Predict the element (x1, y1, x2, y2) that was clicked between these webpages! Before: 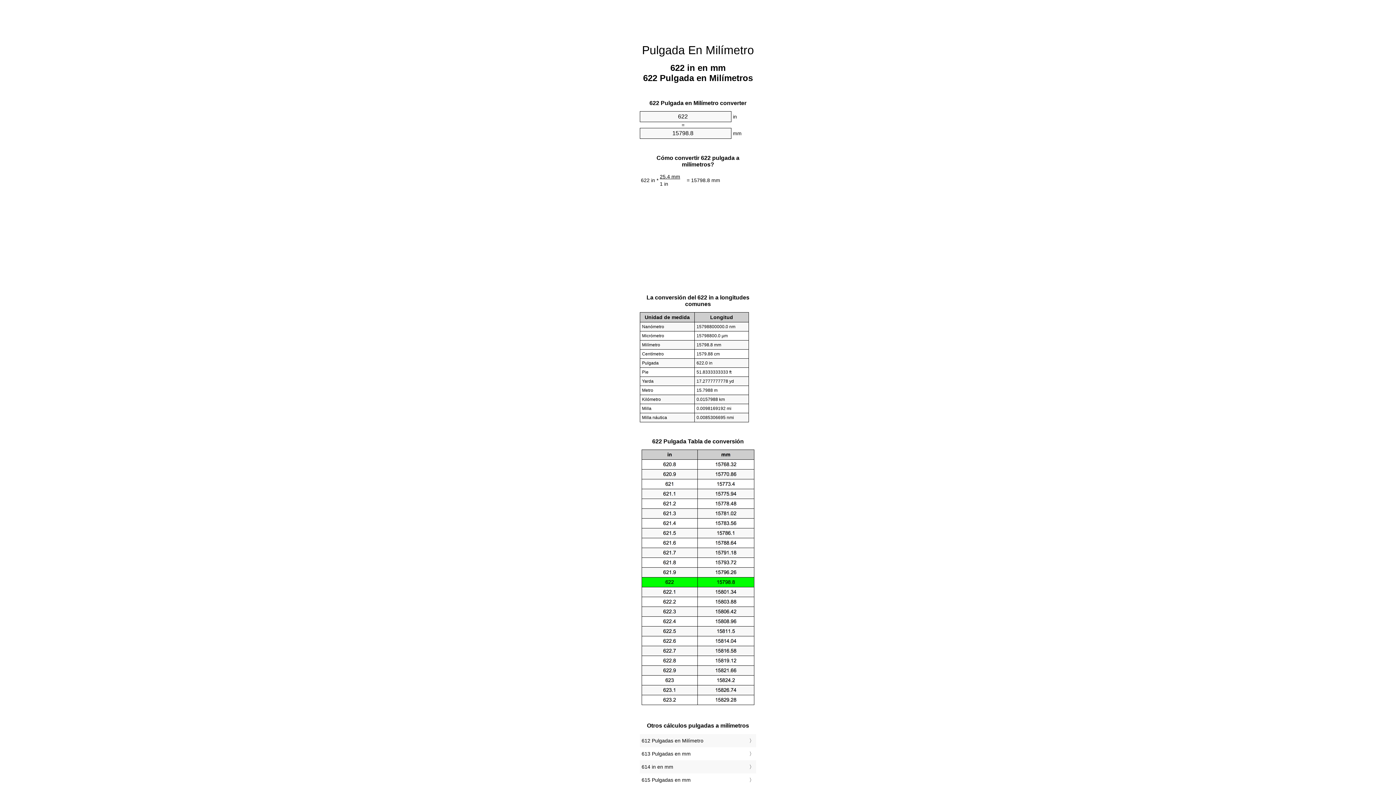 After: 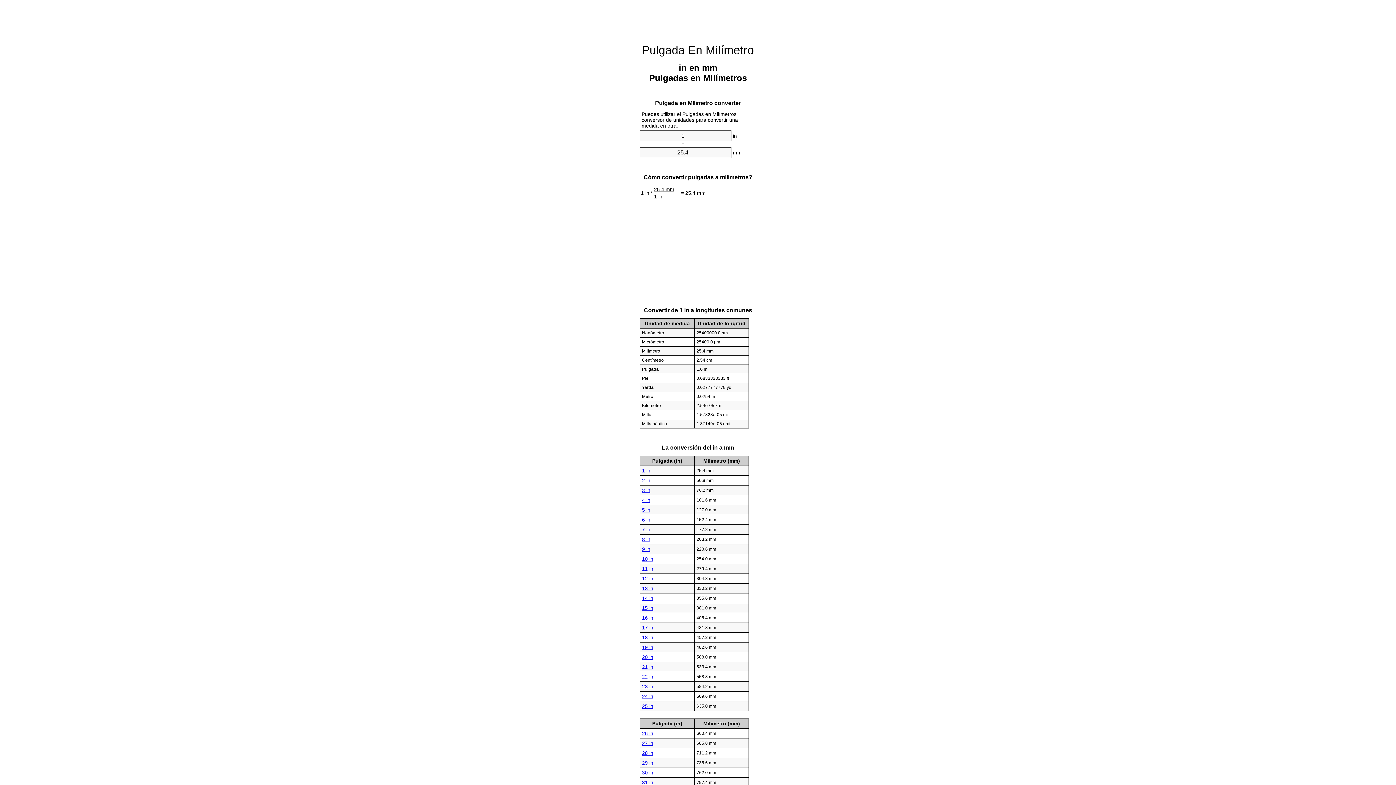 Action: label: Pulgada En Milímetro bbox: (642, 43, 754, 56)